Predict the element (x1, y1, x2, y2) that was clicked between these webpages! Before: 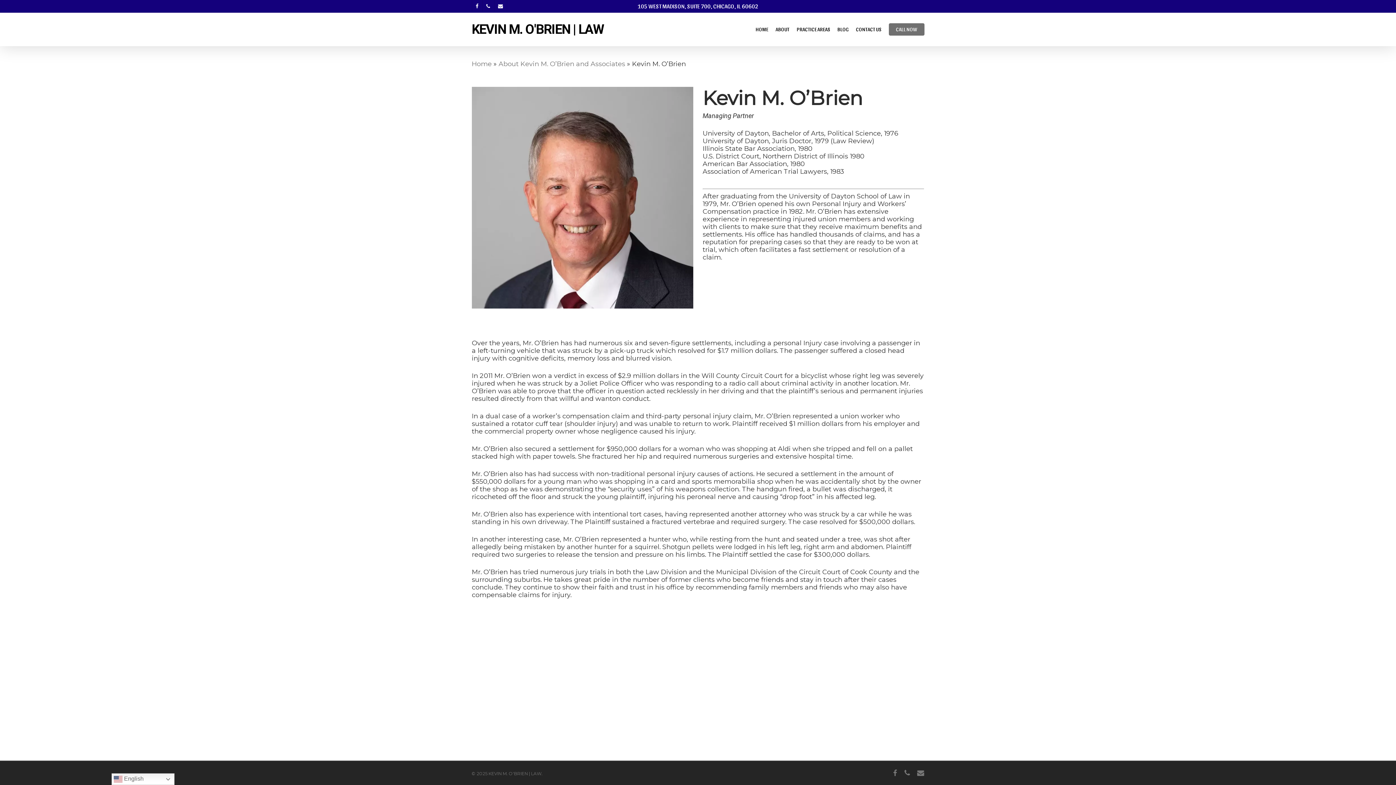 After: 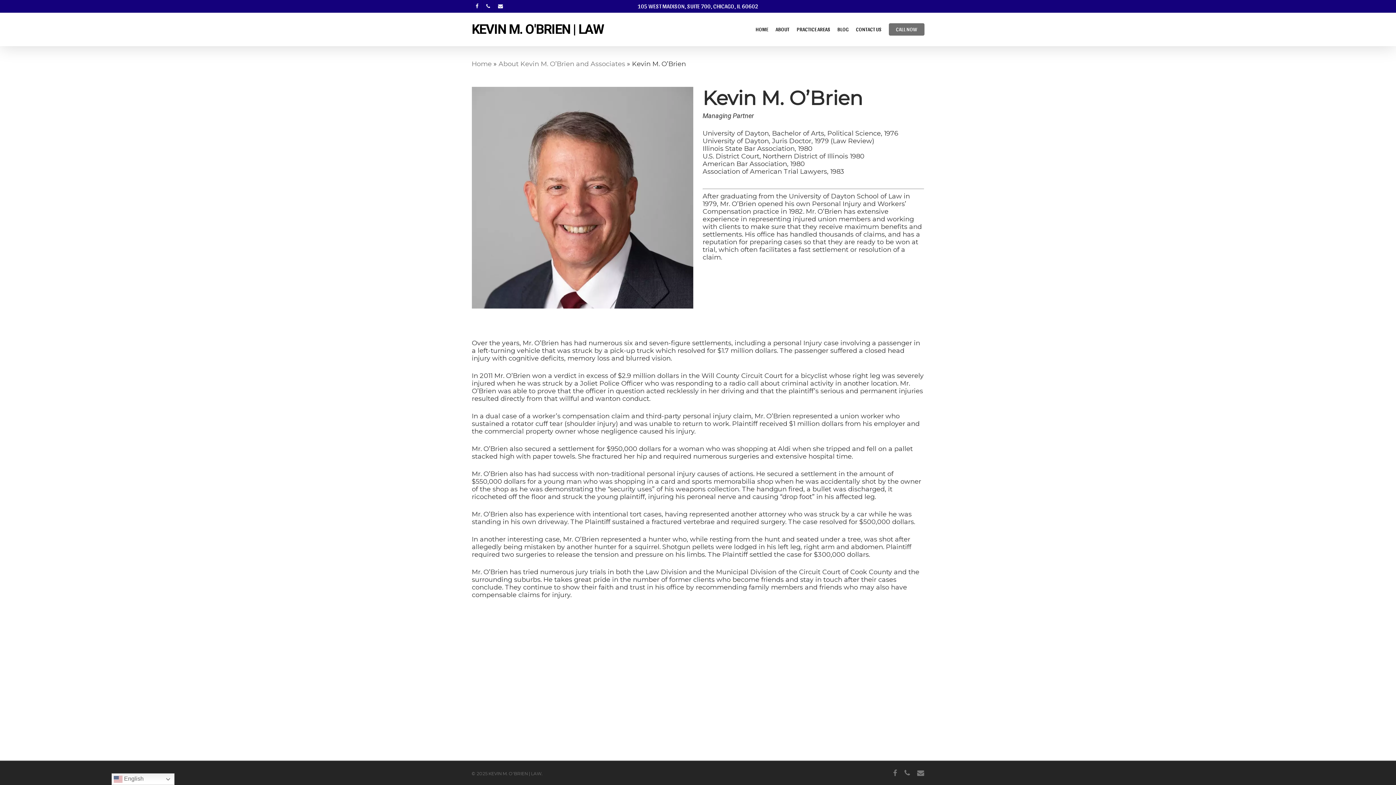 Action: label: ABOUT bbox: (775, 25, 789, 33)